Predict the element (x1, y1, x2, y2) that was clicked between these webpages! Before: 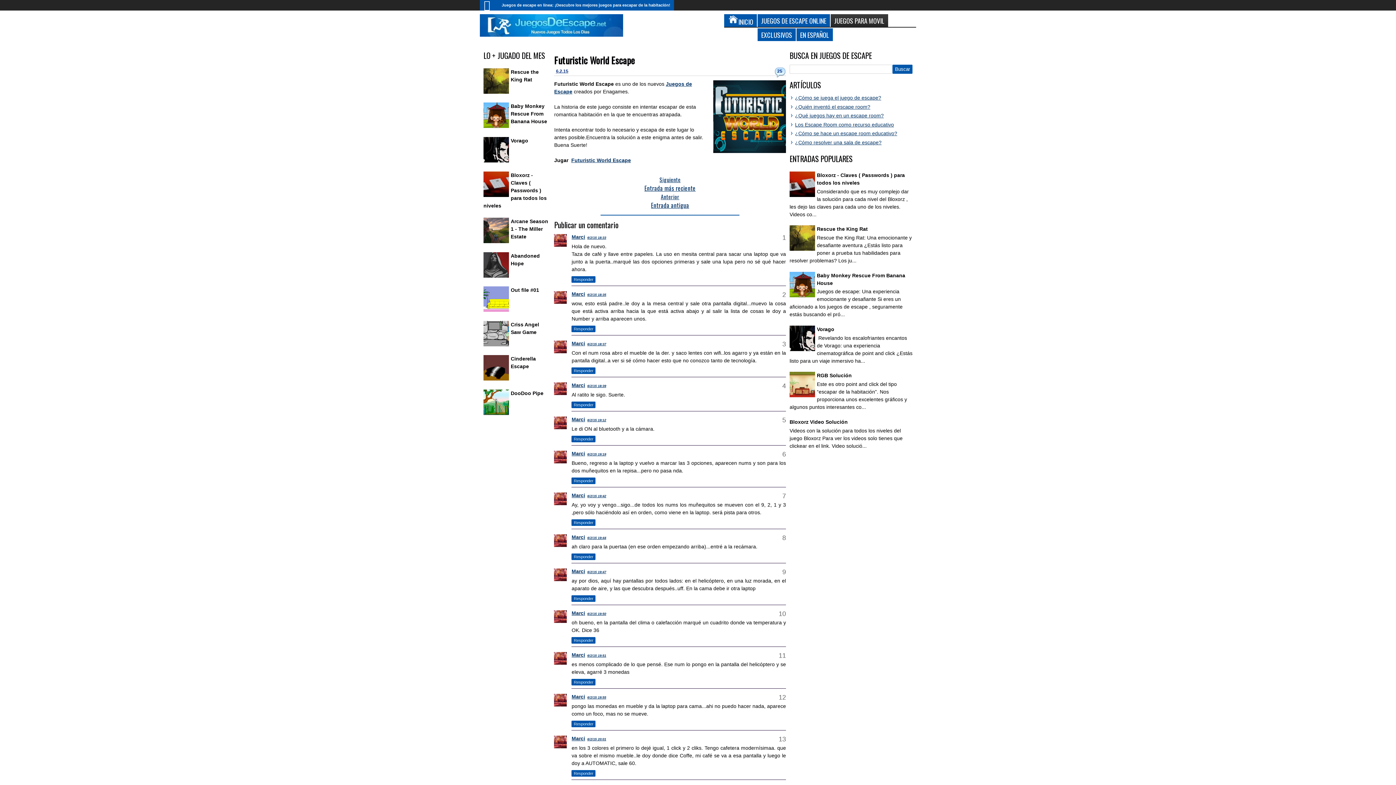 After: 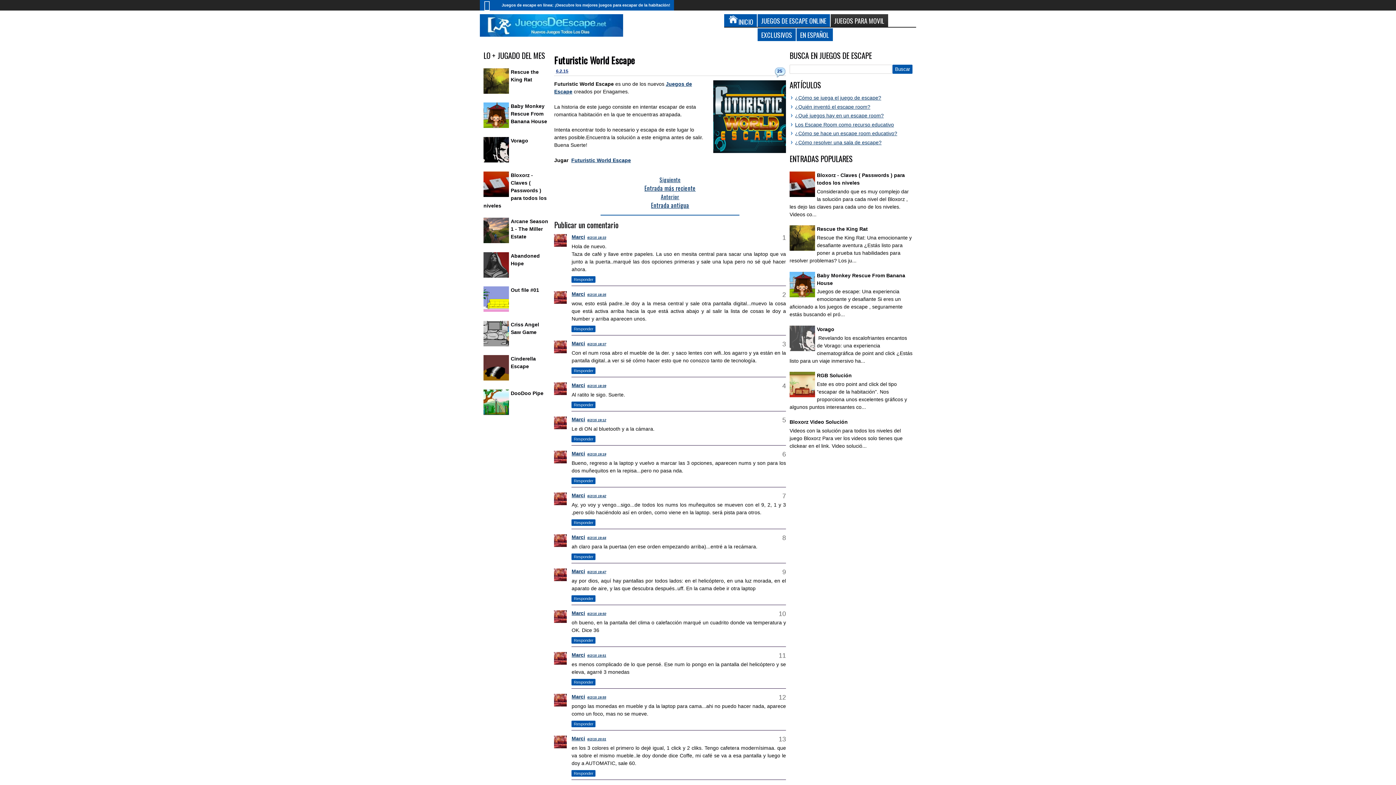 Action: bbox: (789, 346, 815, 352)